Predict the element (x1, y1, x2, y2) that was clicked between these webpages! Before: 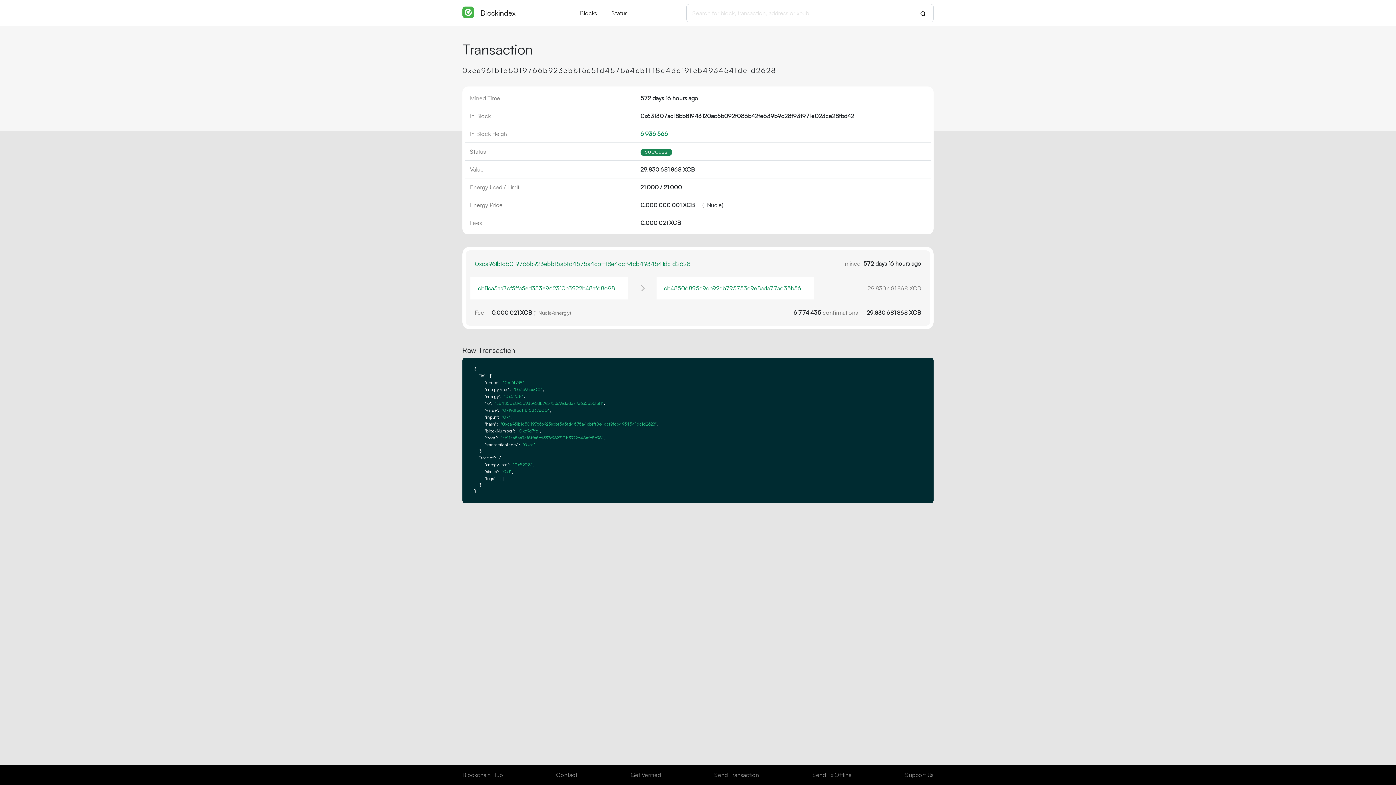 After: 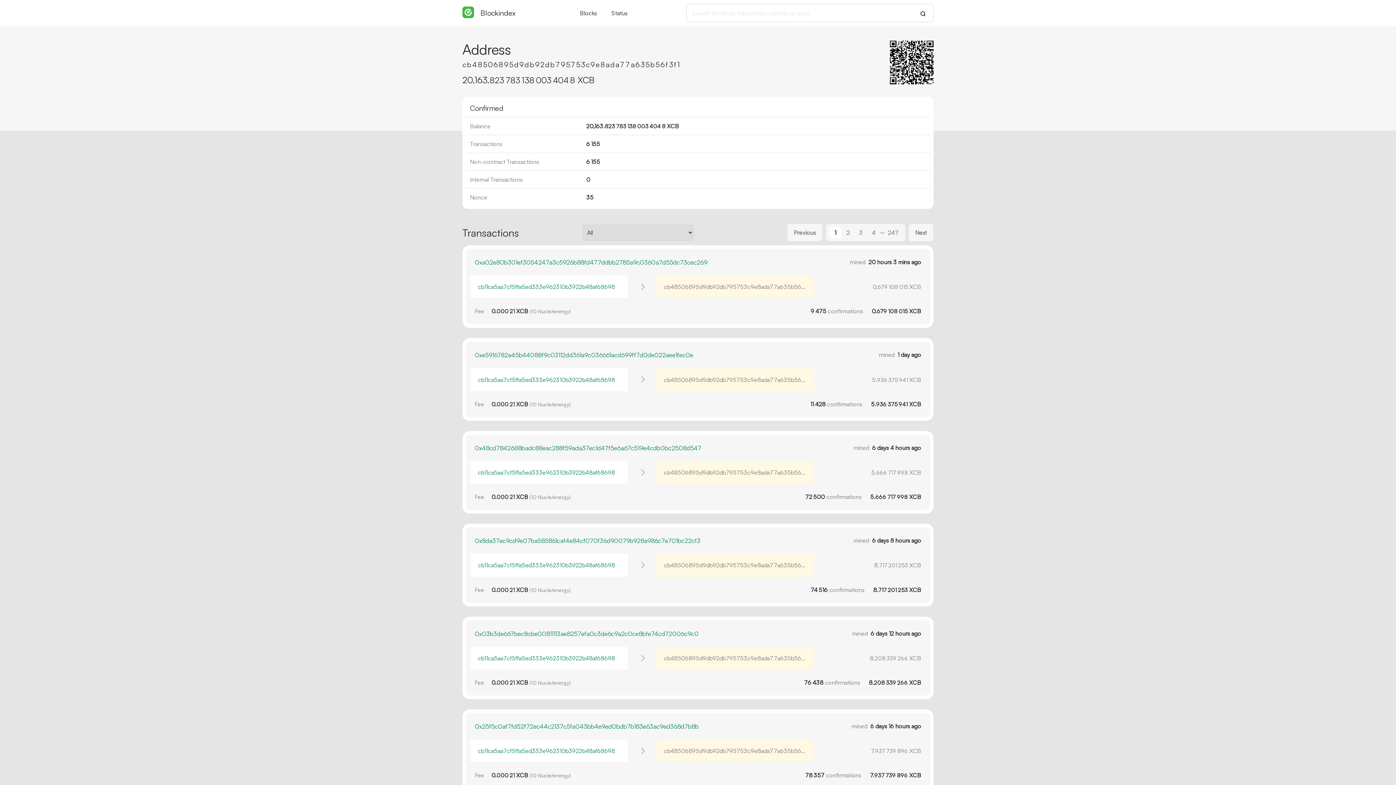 Action: label: cb48506895d9db92db795753c9e8ada77a635b56f3f1 bbox: (664, 284, 810, 292)